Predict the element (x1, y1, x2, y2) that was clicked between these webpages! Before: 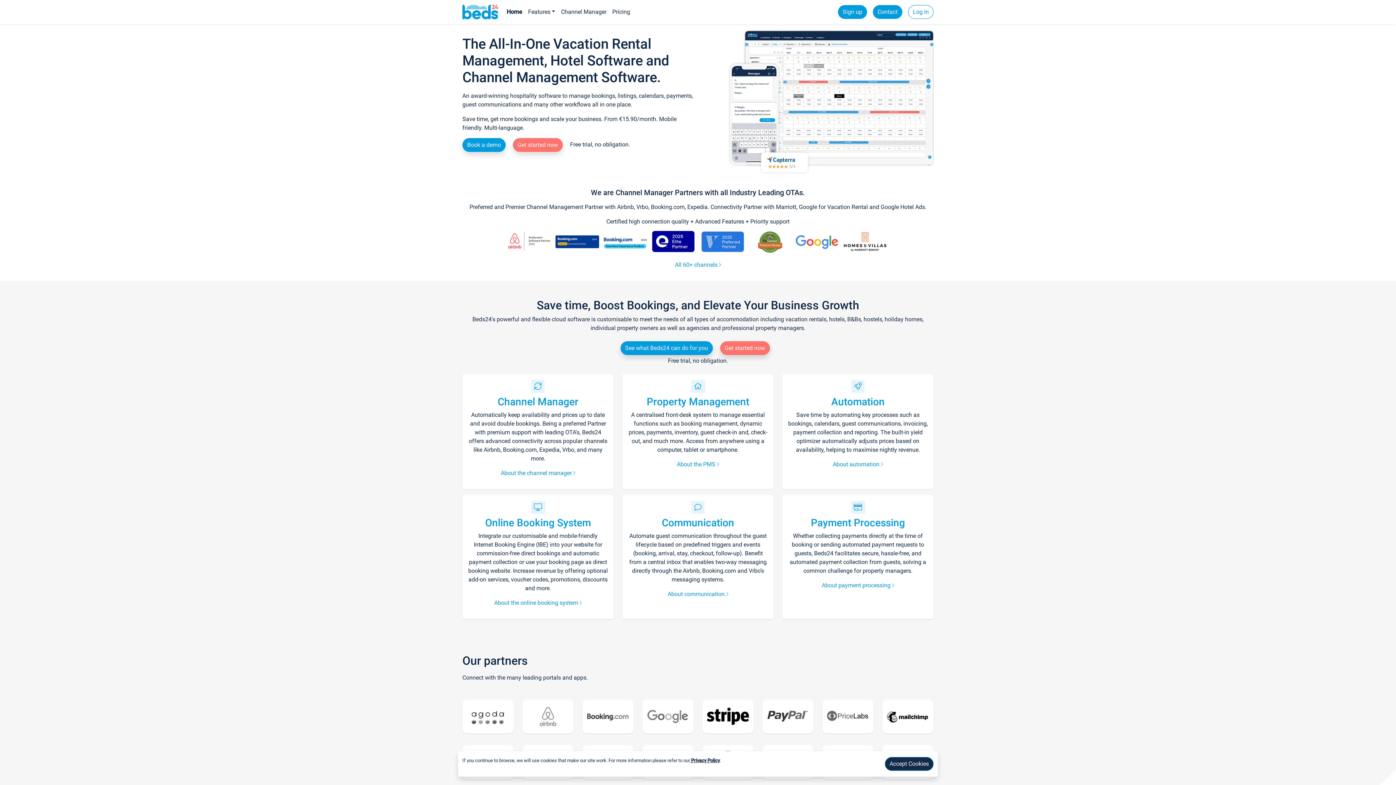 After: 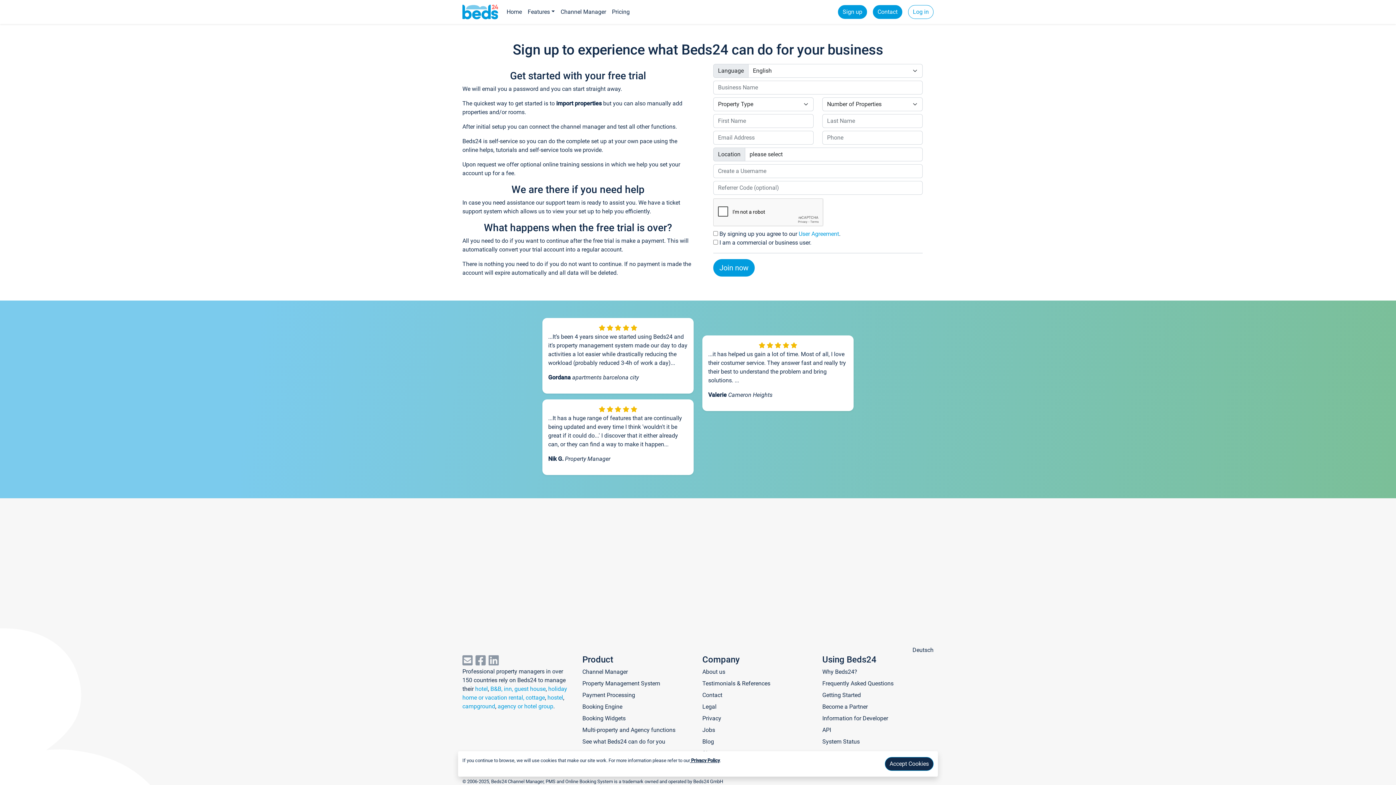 Action: bbox: (838, 5, 867, 18) label: Sign up